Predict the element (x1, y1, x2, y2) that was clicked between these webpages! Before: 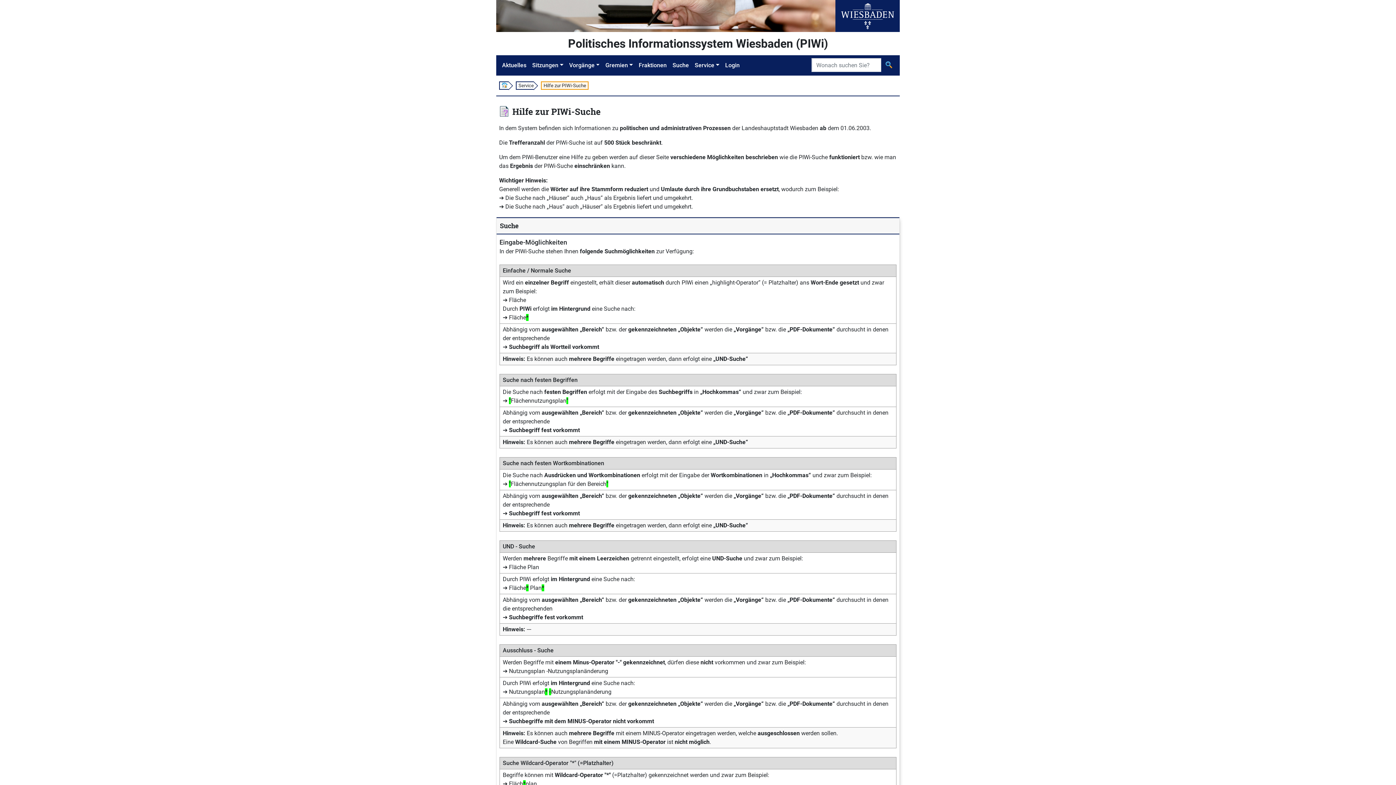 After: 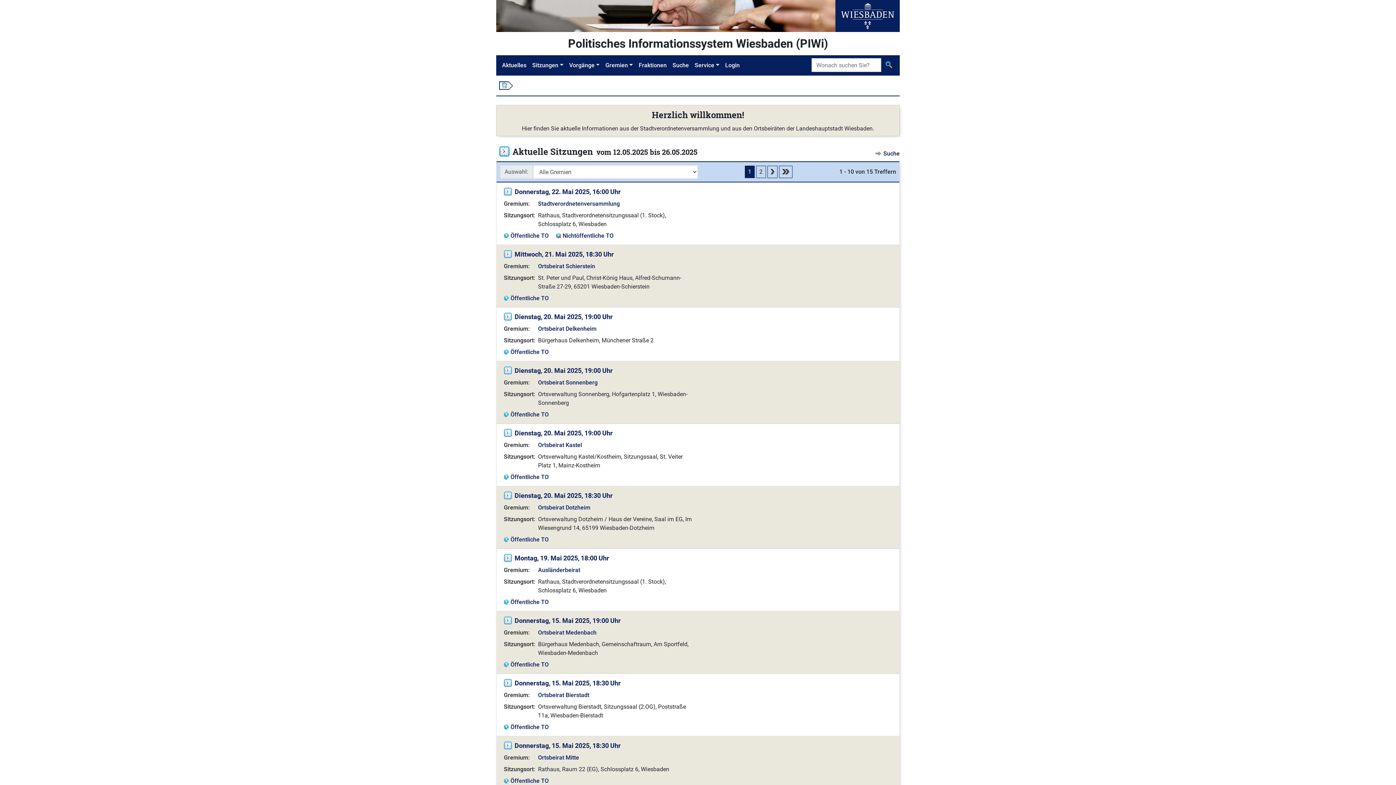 Action: bbox: (499, 58, 529, 72) label: Aktuelles